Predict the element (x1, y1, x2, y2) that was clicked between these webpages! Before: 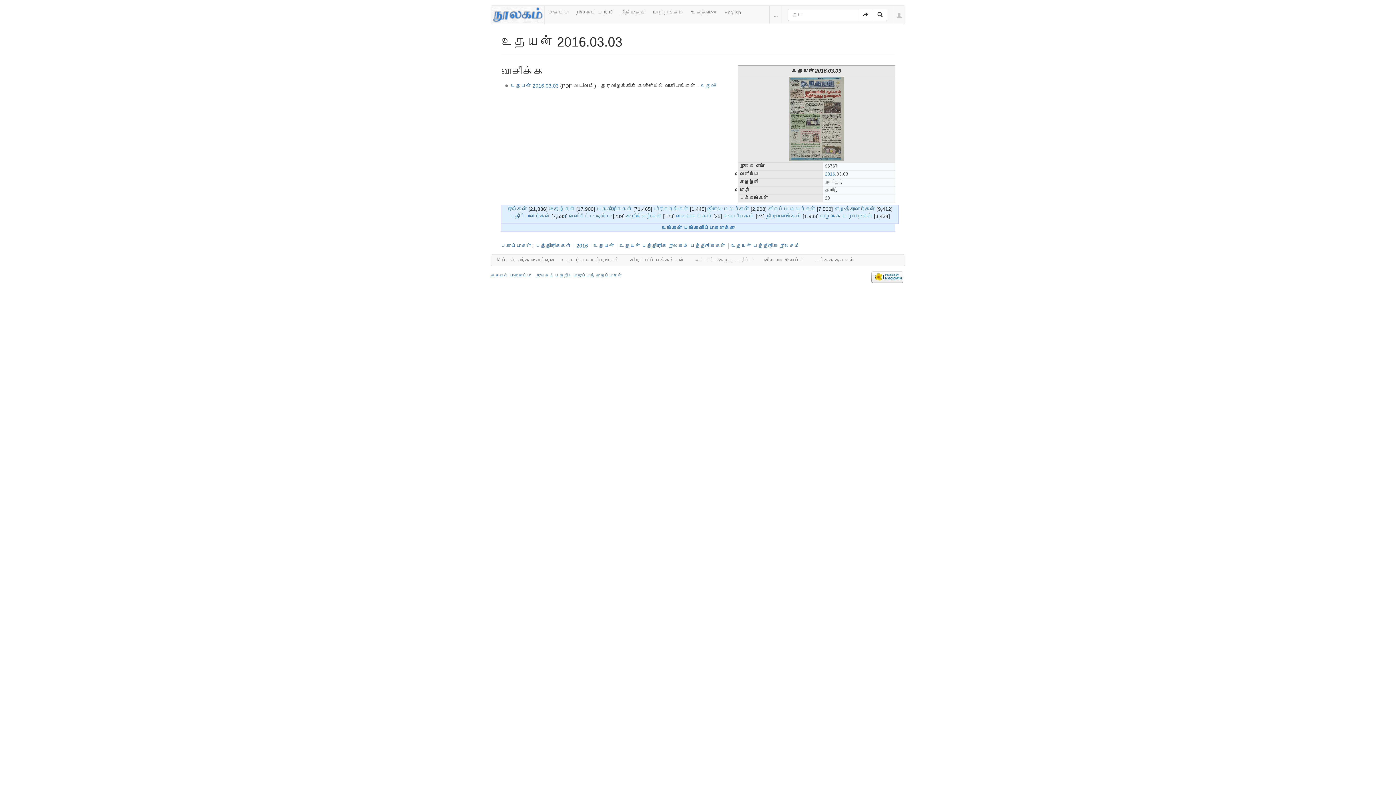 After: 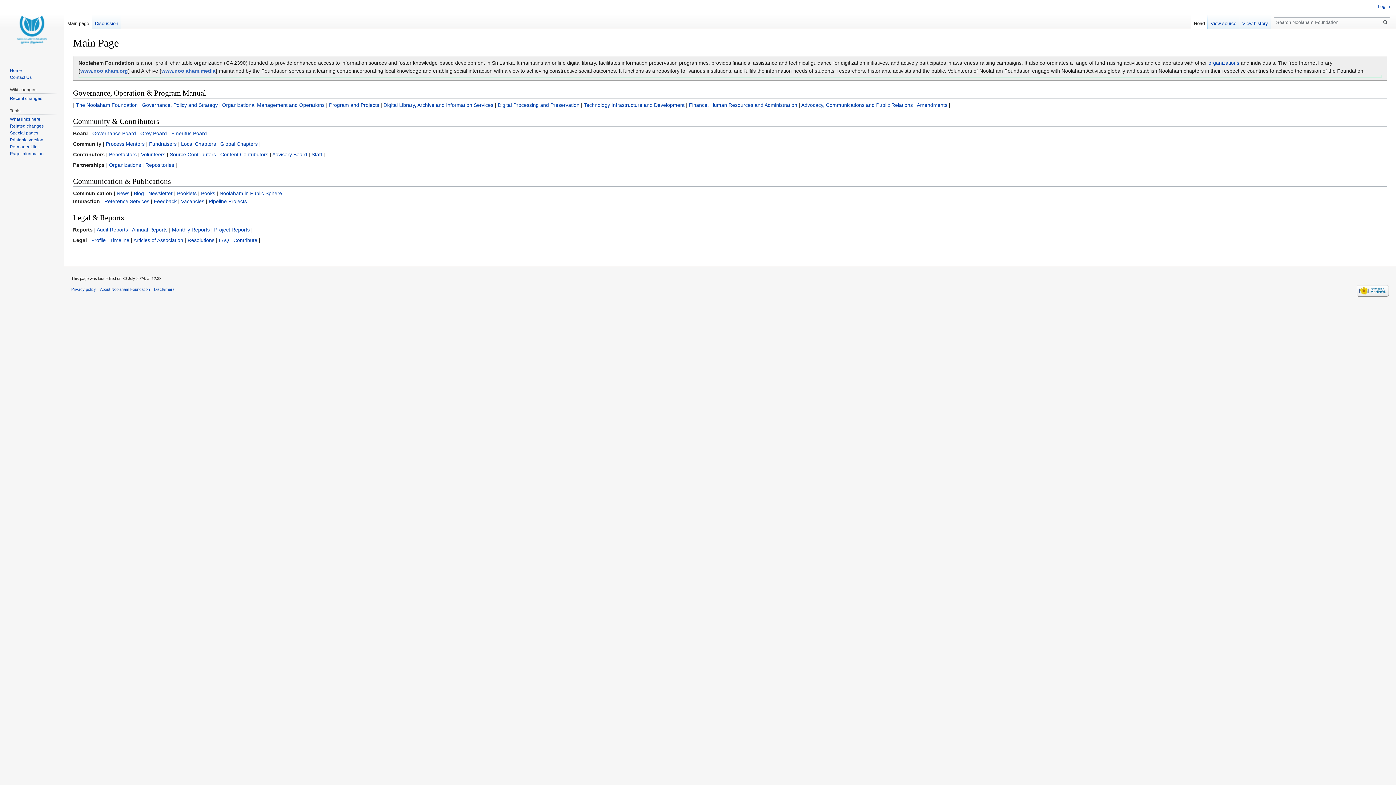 Action: bbox: (572, 5, 616, 18) label: நூலகம் பற்றி